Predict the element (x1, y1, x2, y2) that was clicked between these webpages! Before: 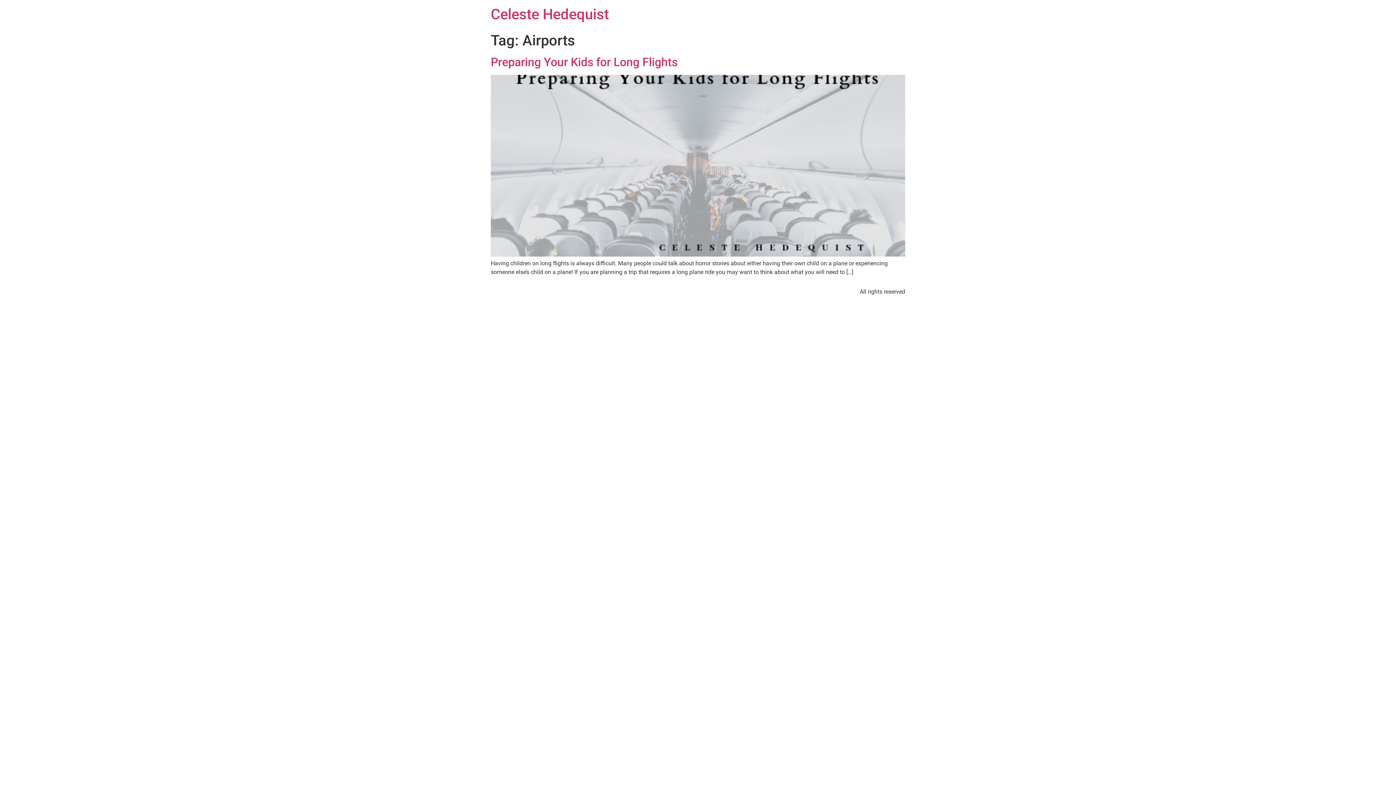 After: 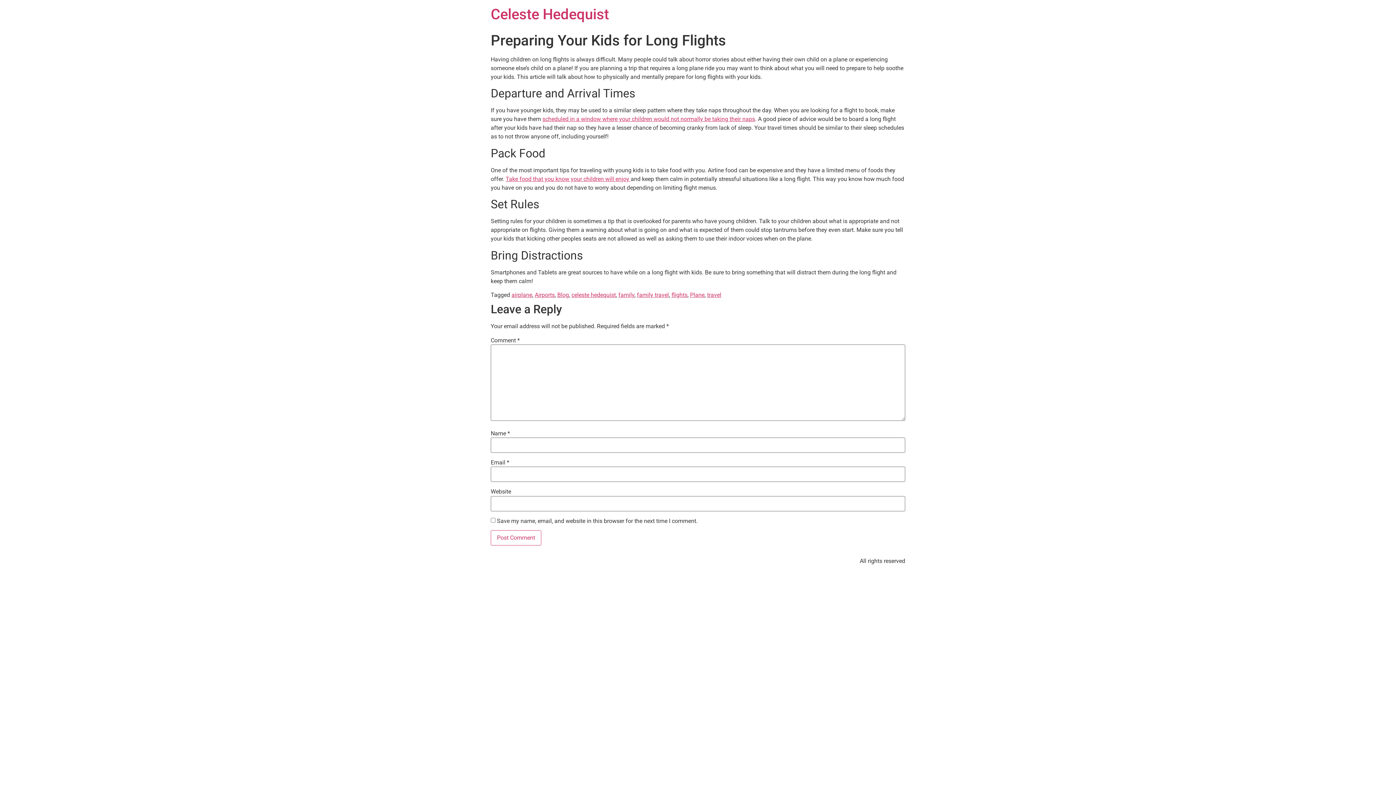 Action: bbox: (490, 251, 905, 258)